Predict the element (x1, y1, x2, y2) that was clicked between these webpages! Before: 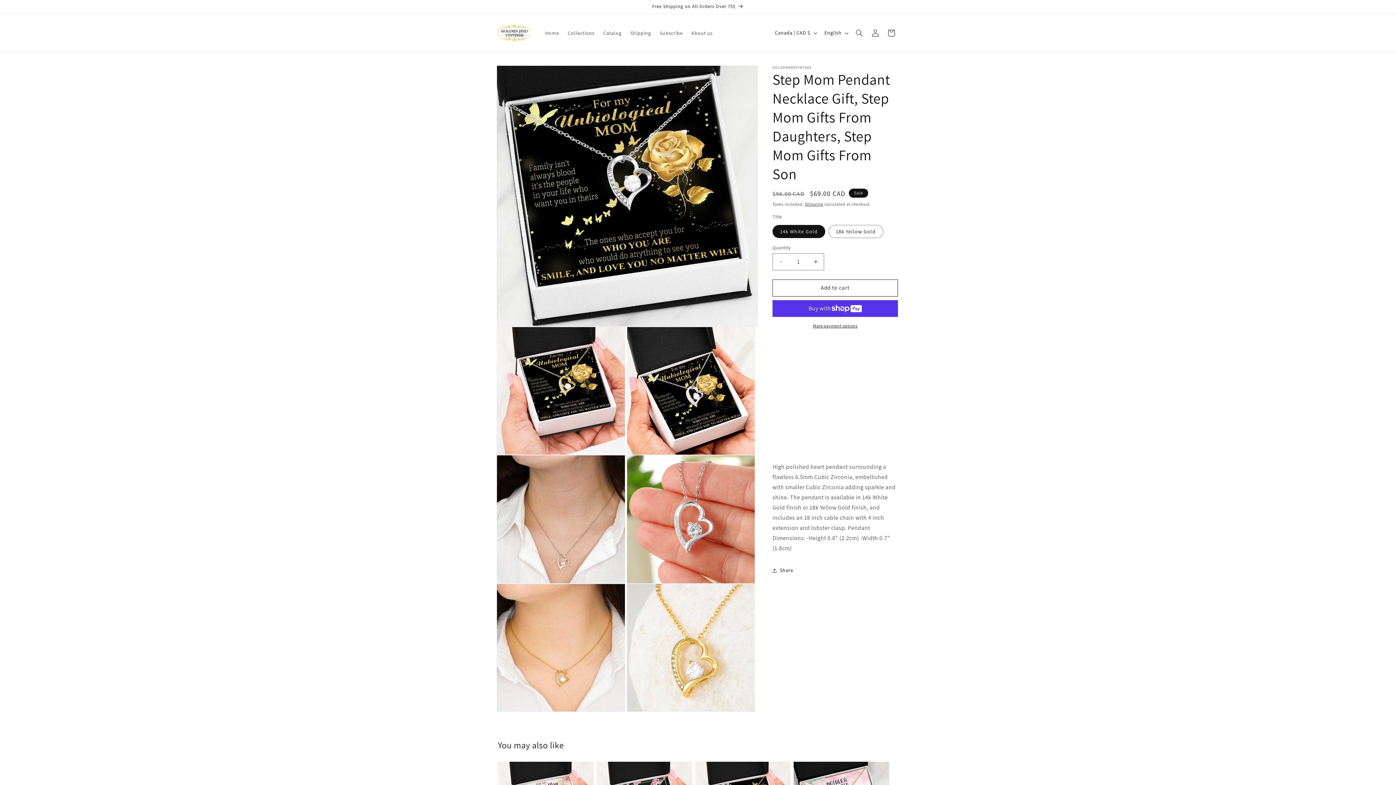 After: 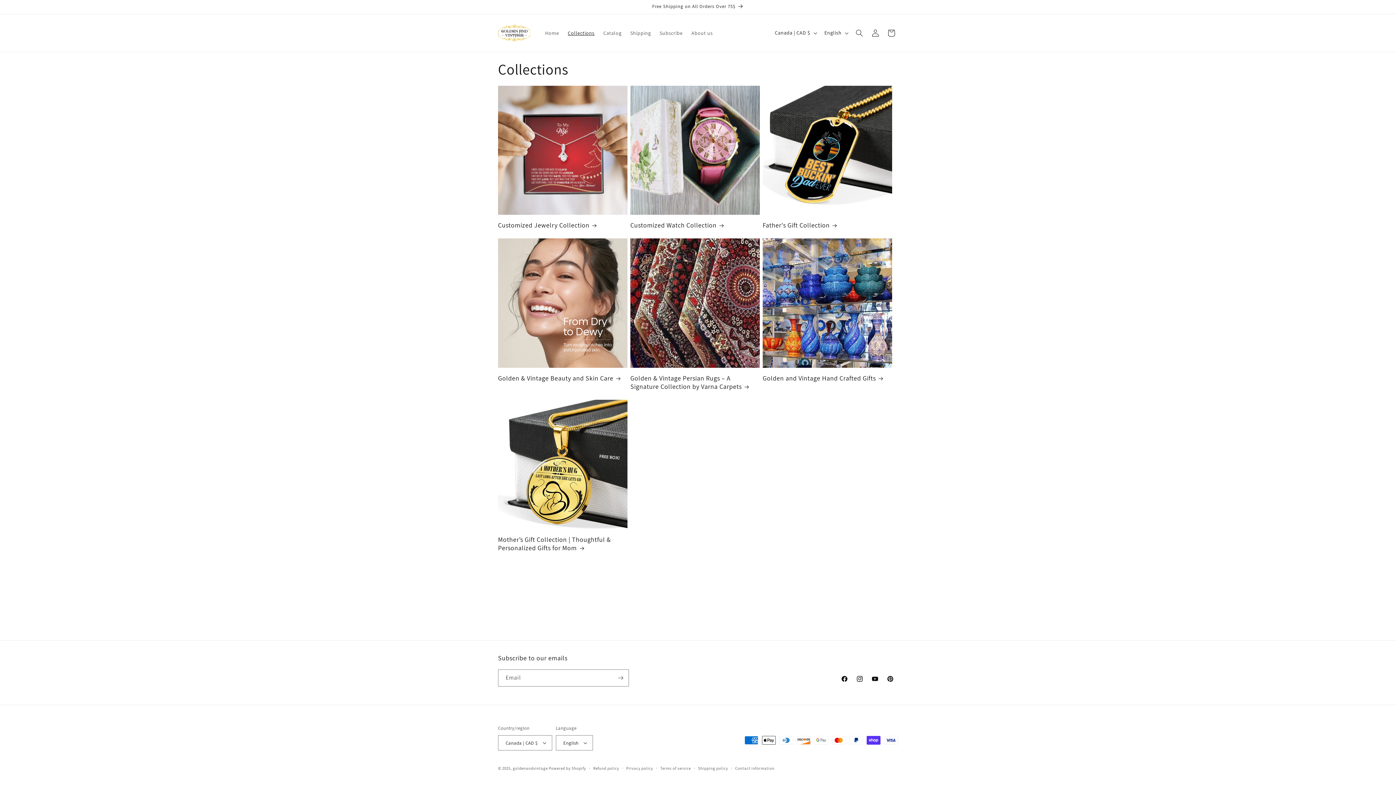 Action: bbox: (563, 25, 599, 40) label: Collections